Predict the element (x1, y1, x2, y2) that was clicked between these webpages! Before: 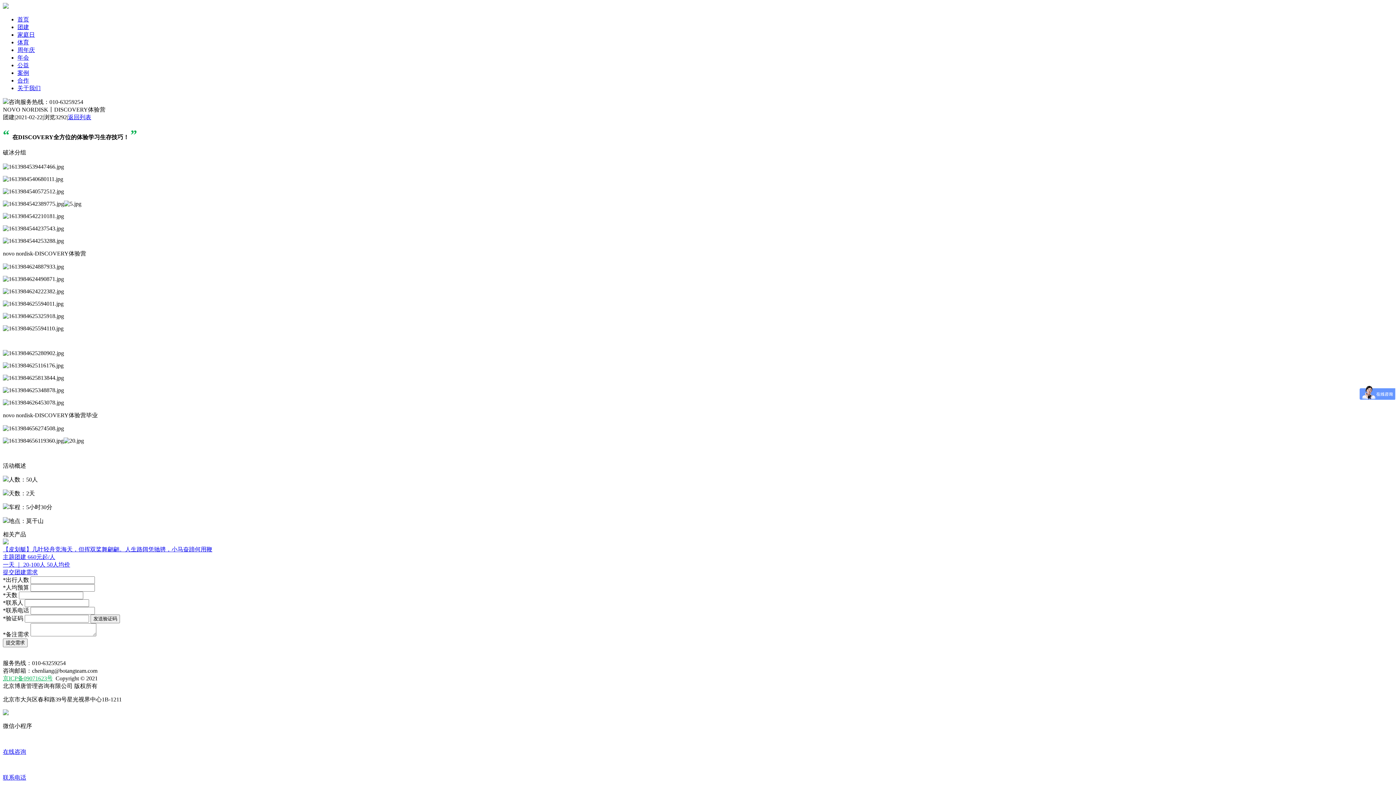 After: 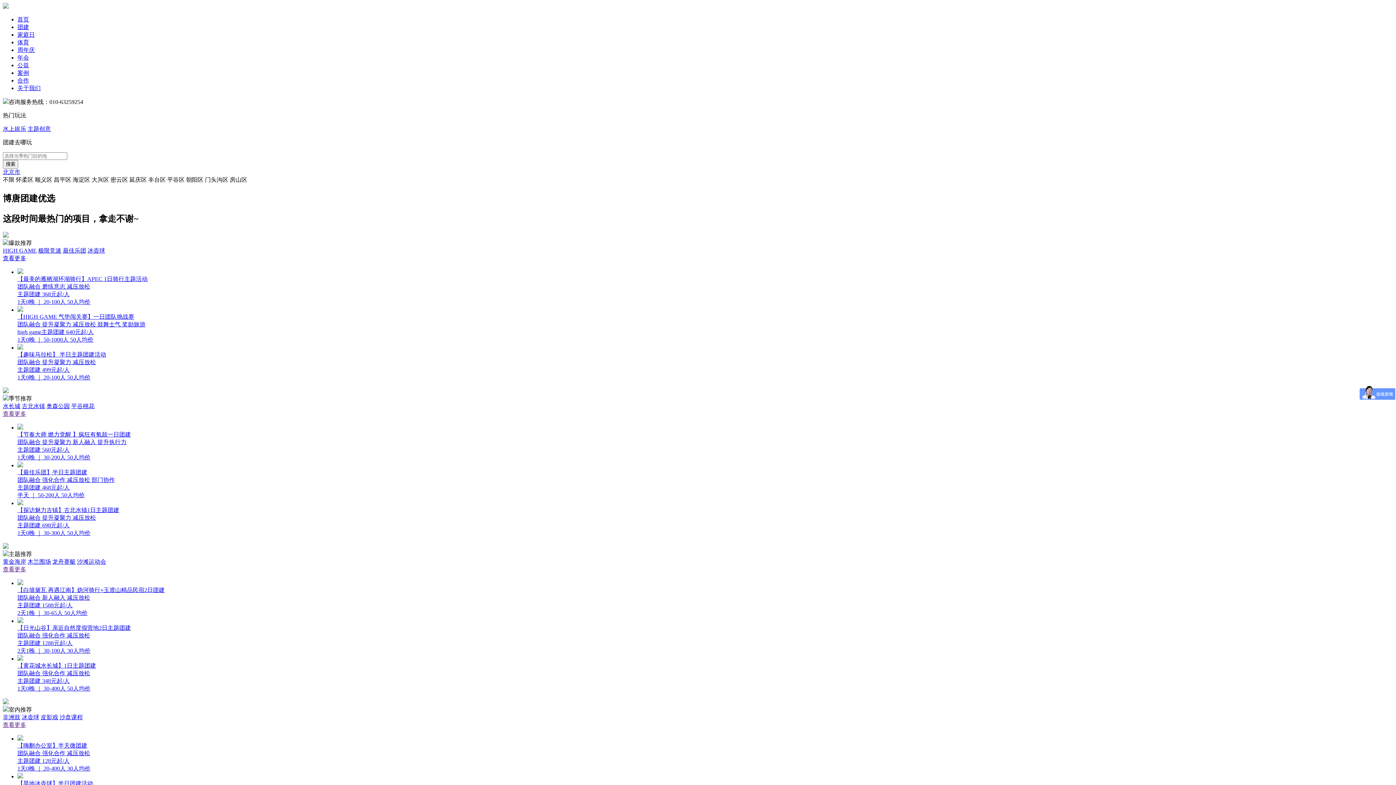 Action: bbox: (17, 16, 29, 22) label: 首页